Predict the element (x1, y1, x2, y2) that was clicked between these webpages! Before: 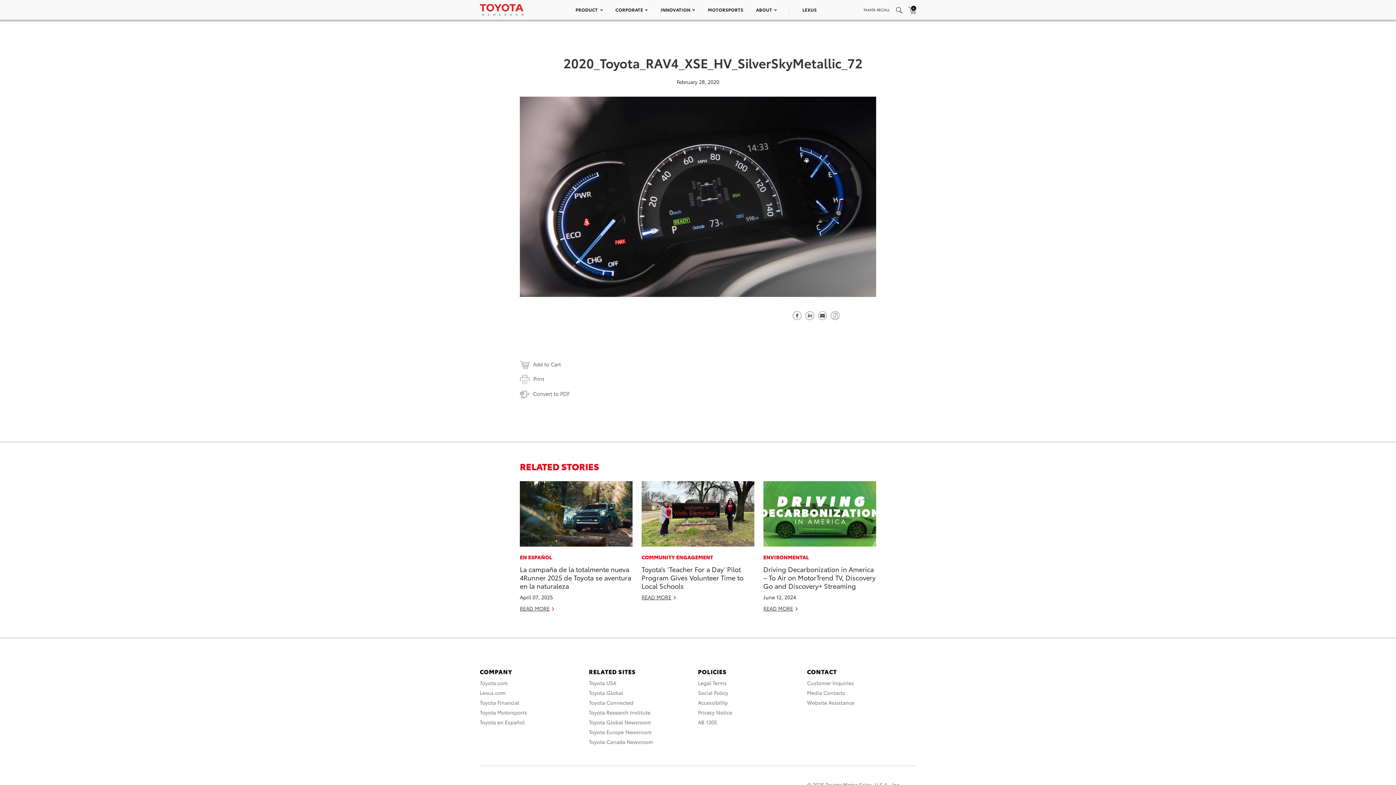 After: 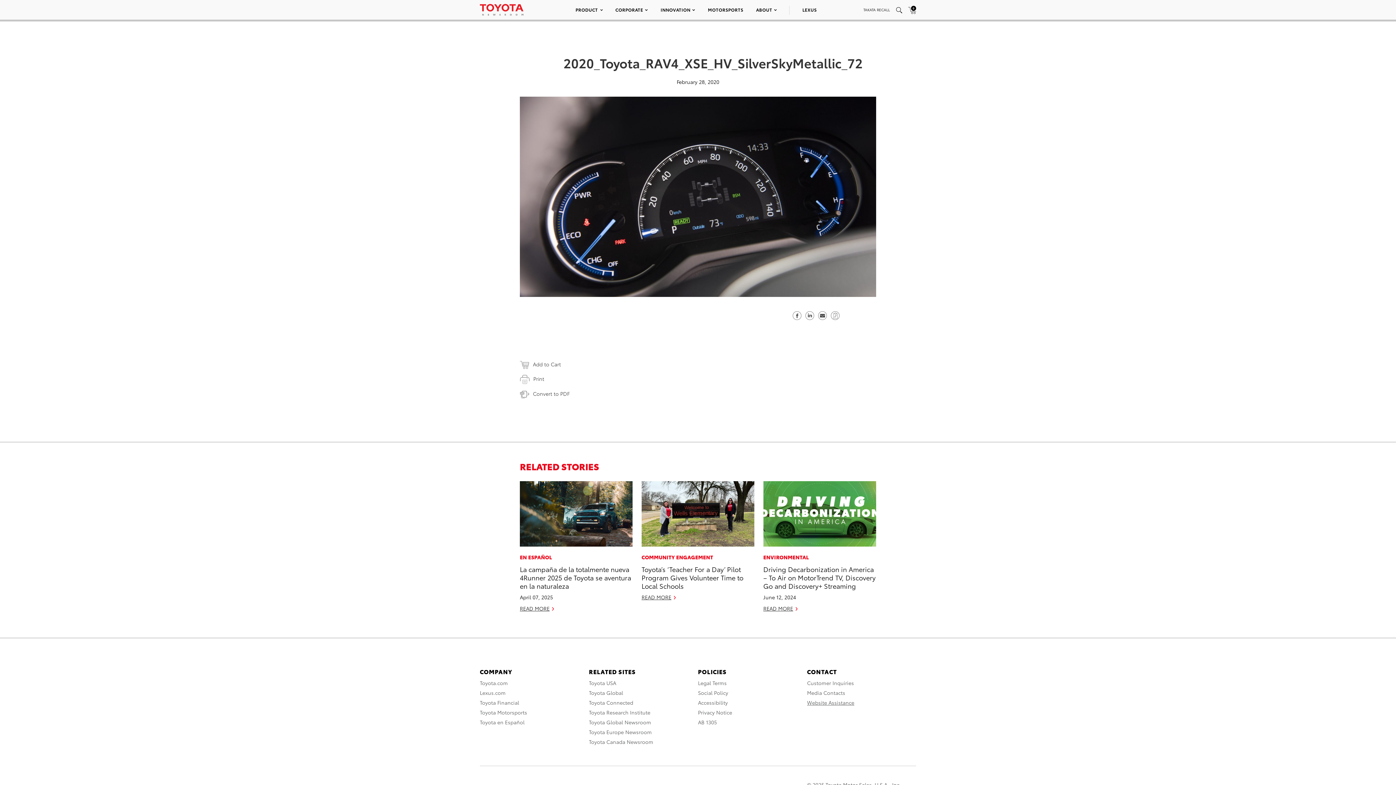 Action: bbox: (807, 699, 854, 706) label: Website Assistance